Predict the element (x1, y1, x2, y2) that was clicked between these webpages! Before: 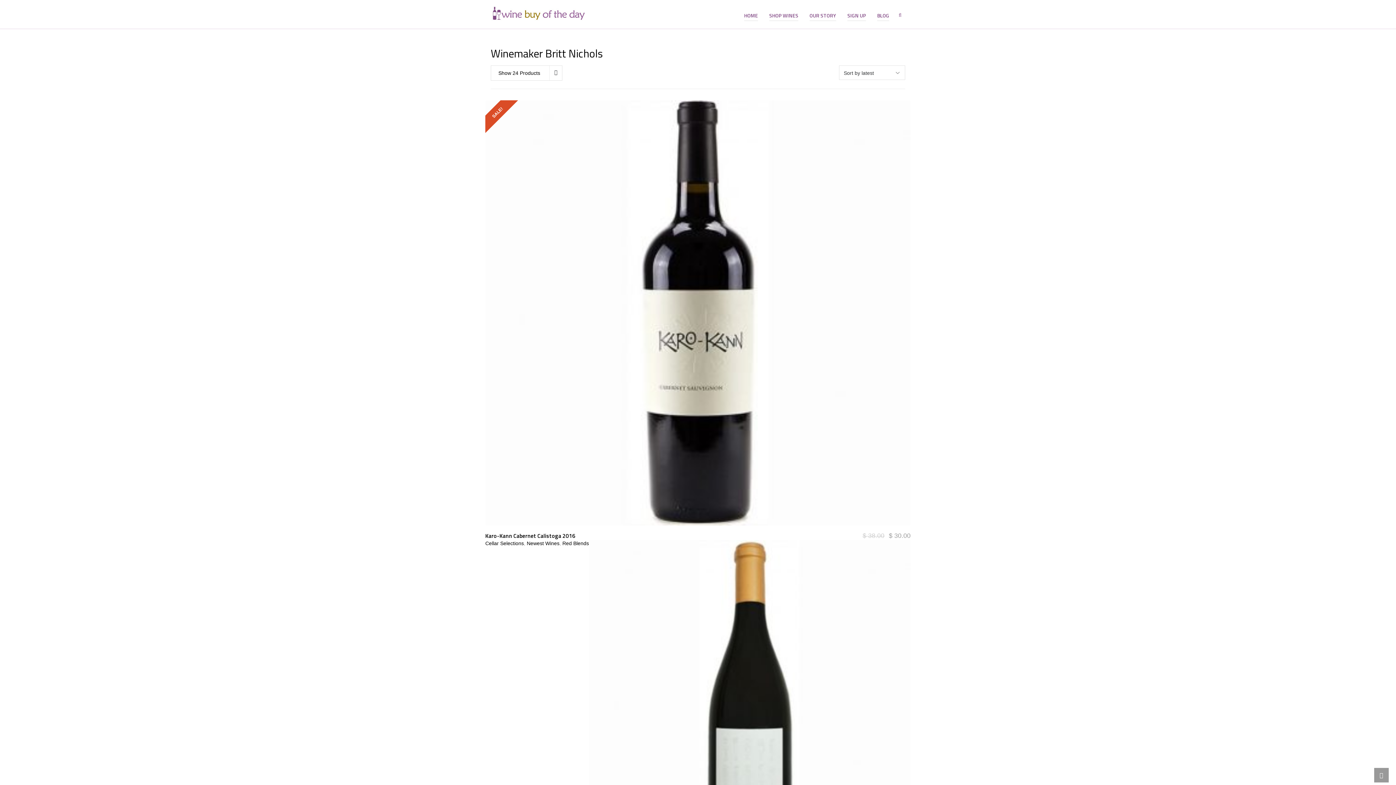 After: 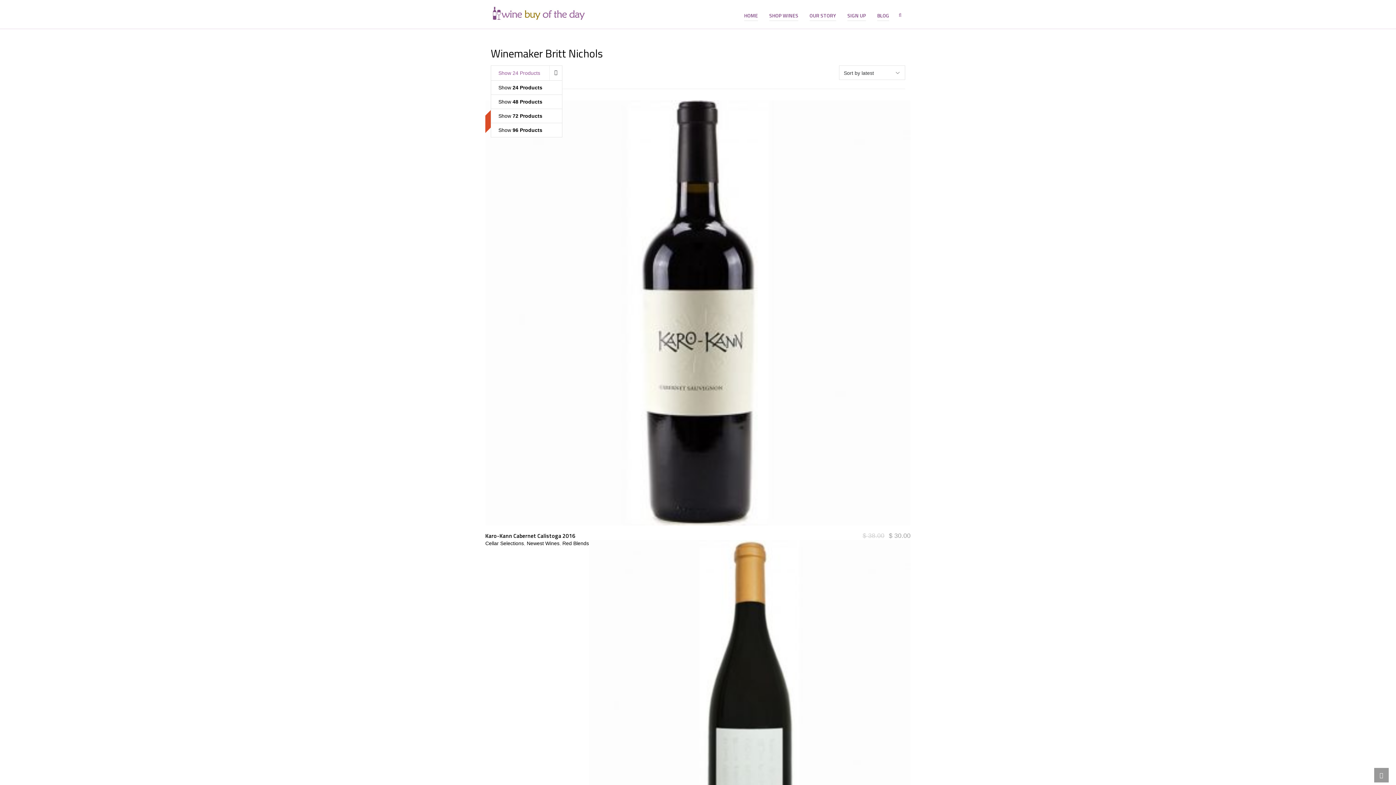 Action: label: Show 24 Products bbox: (498, 70, 540, 76)